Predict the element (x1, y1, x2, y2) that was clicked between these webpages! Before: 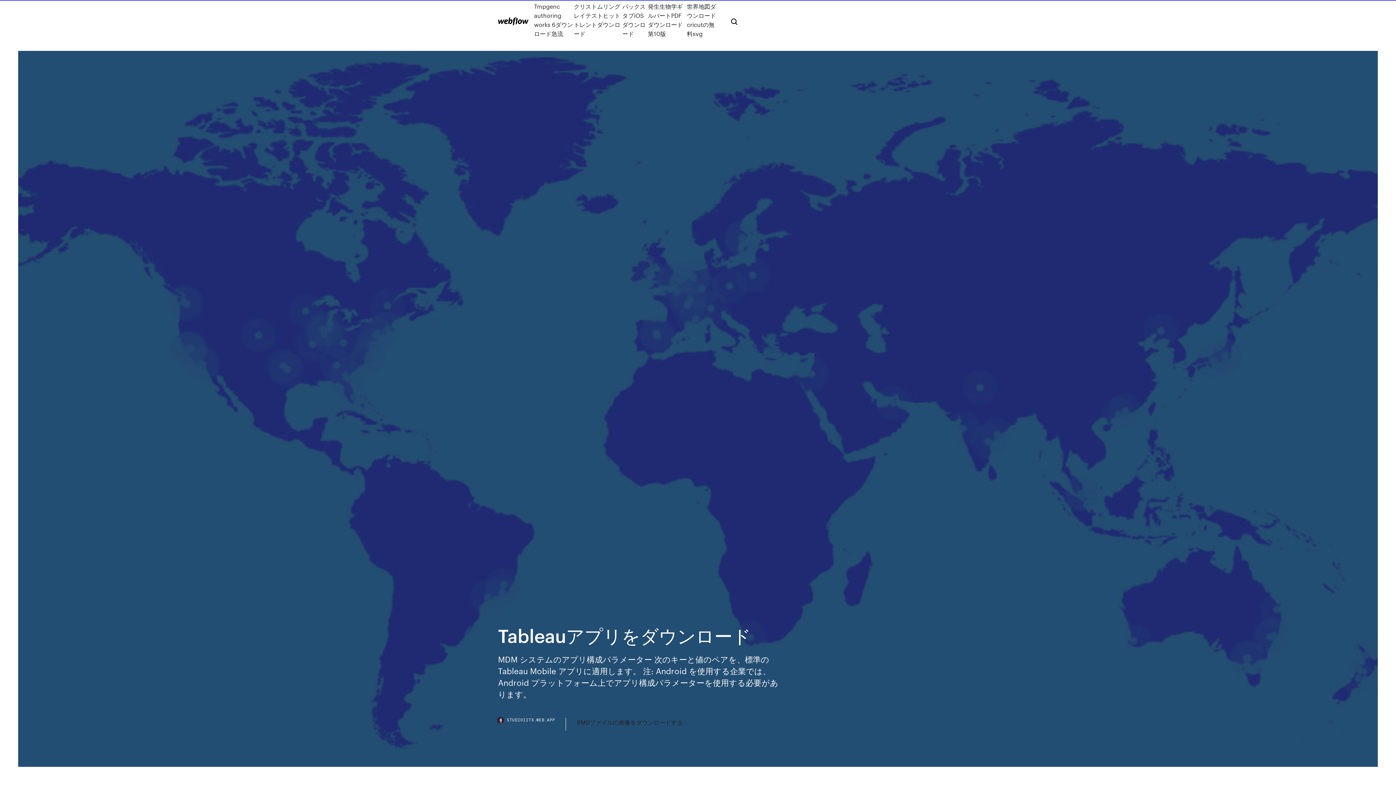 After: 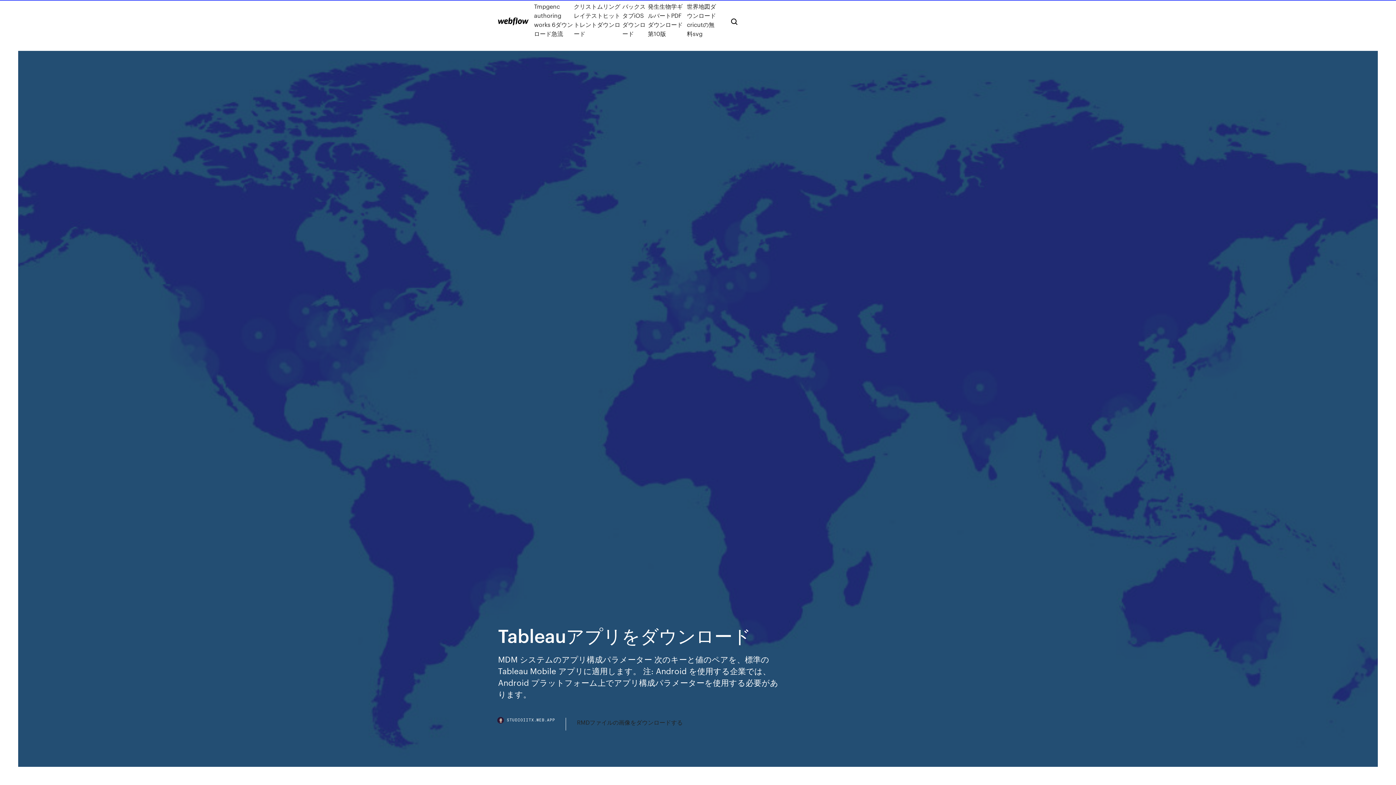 Action: label: STUDIOIITX.WEB.APP bbox: (498, 718, 566, 730)